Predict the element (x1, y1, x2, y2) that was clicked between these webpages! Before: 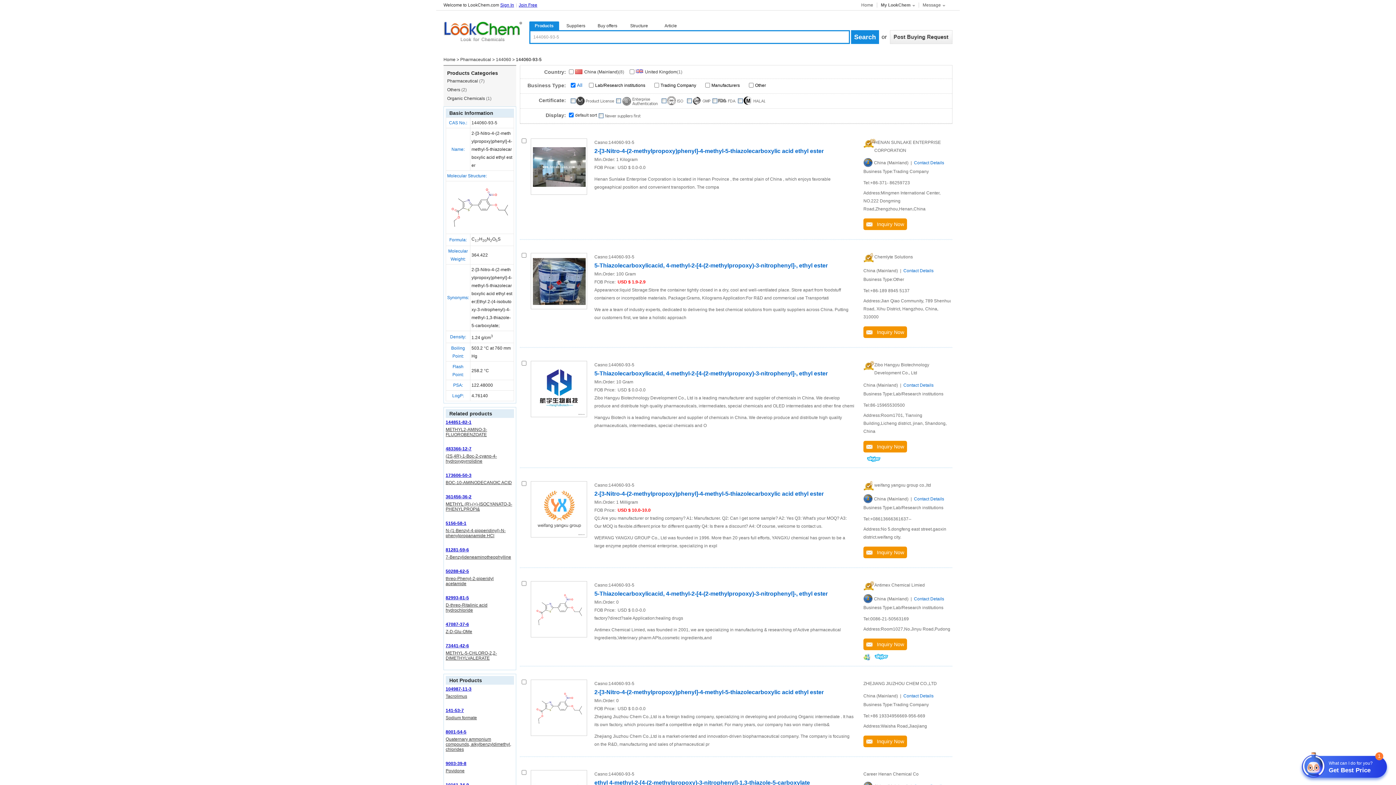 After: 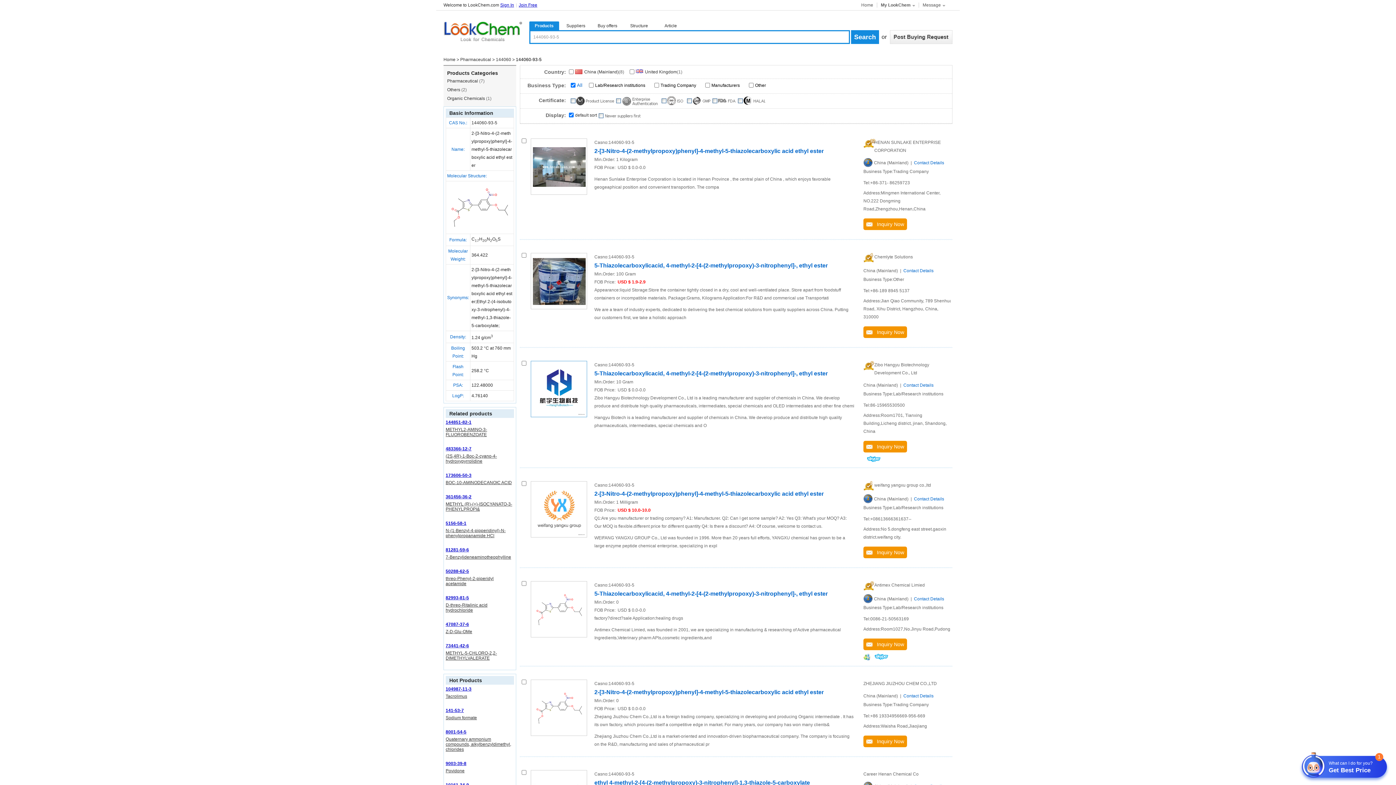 Action: bbox: (531, 361, 587, 417)